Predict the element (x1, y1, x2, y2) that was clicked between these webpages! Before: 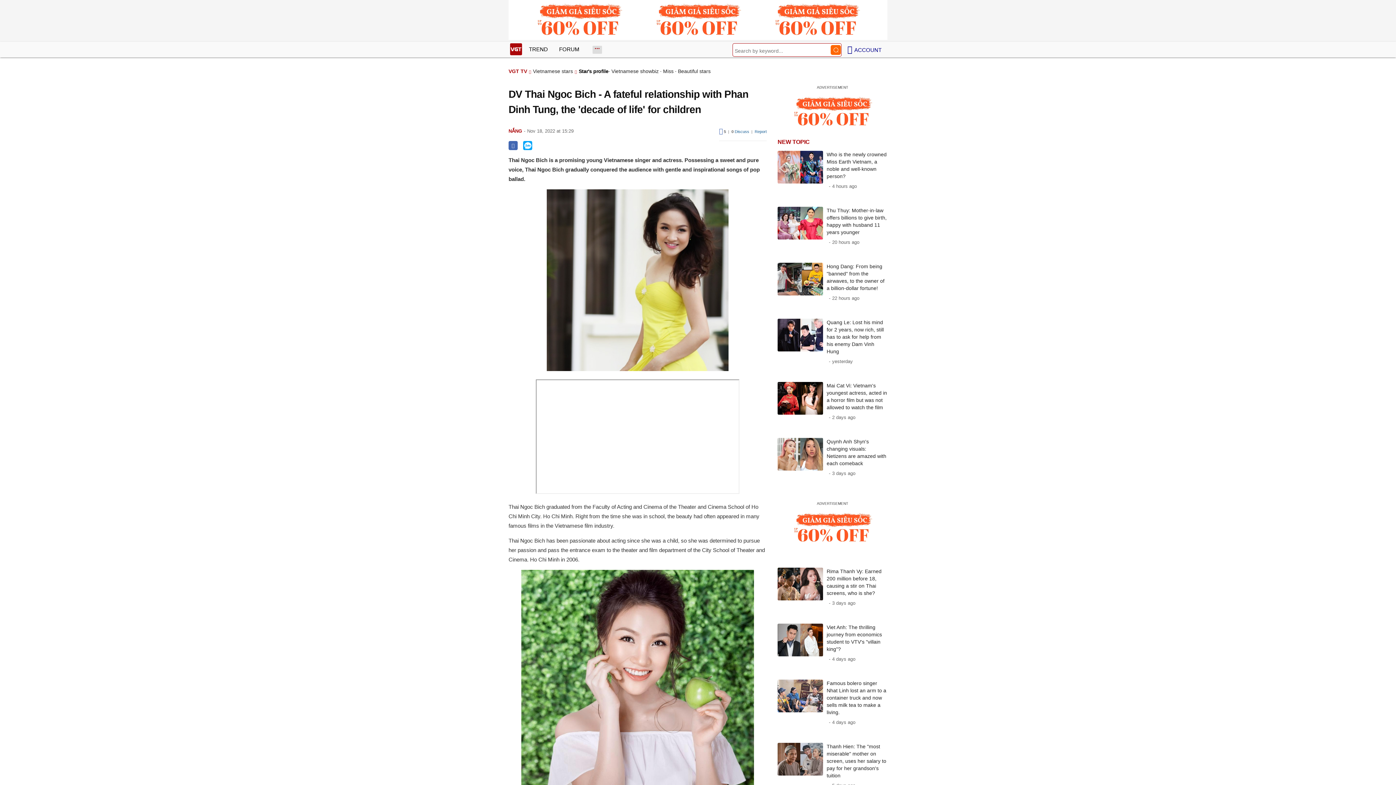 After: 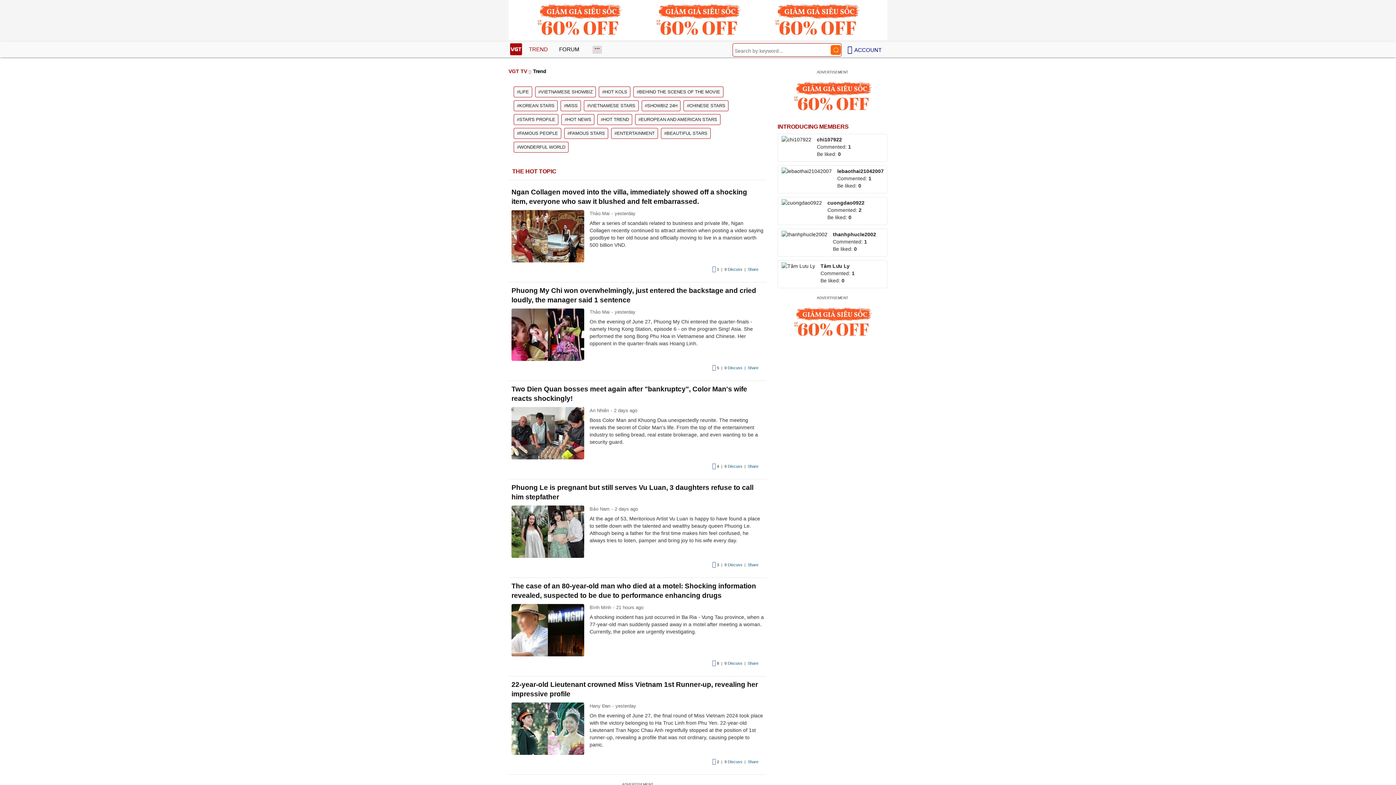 Action: label: TREND bbox: (523, 43, 553, 55)